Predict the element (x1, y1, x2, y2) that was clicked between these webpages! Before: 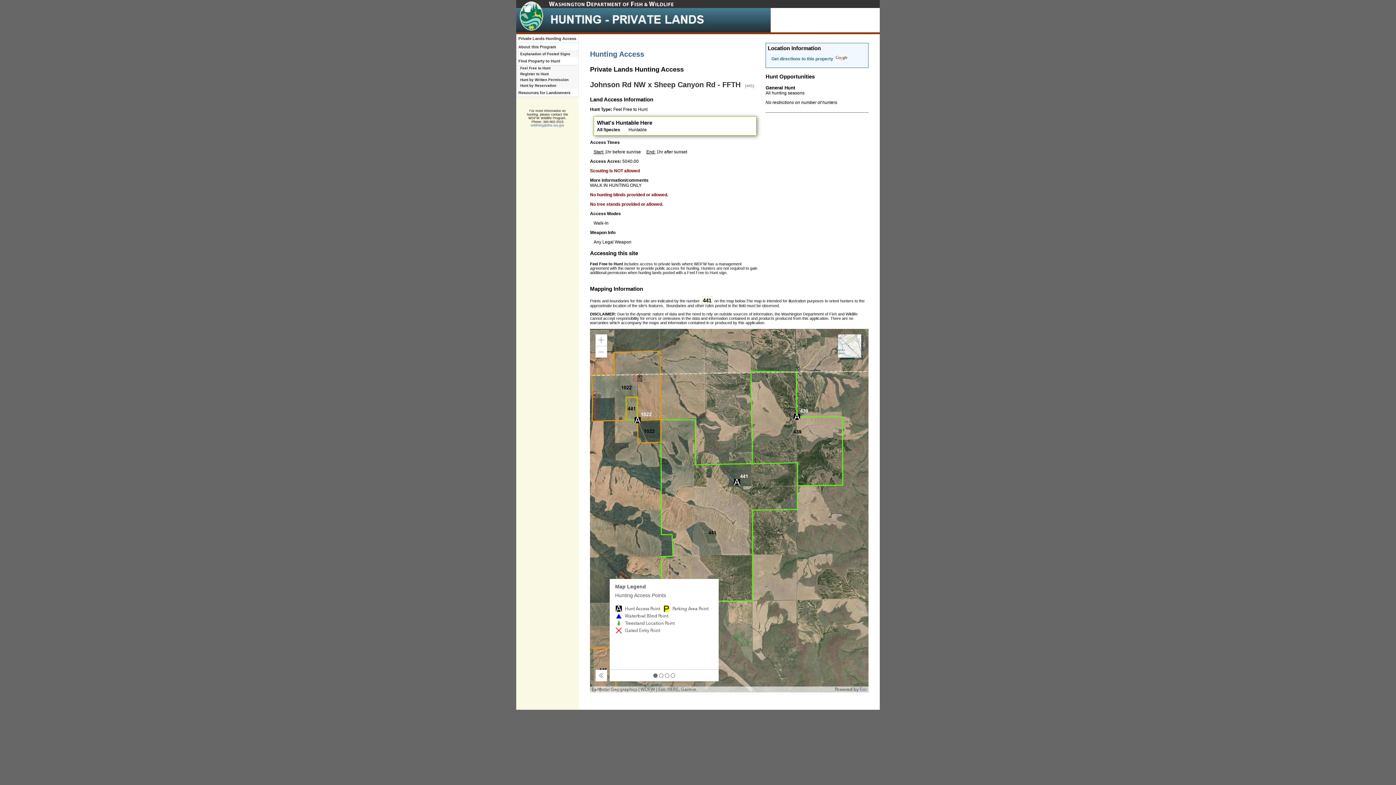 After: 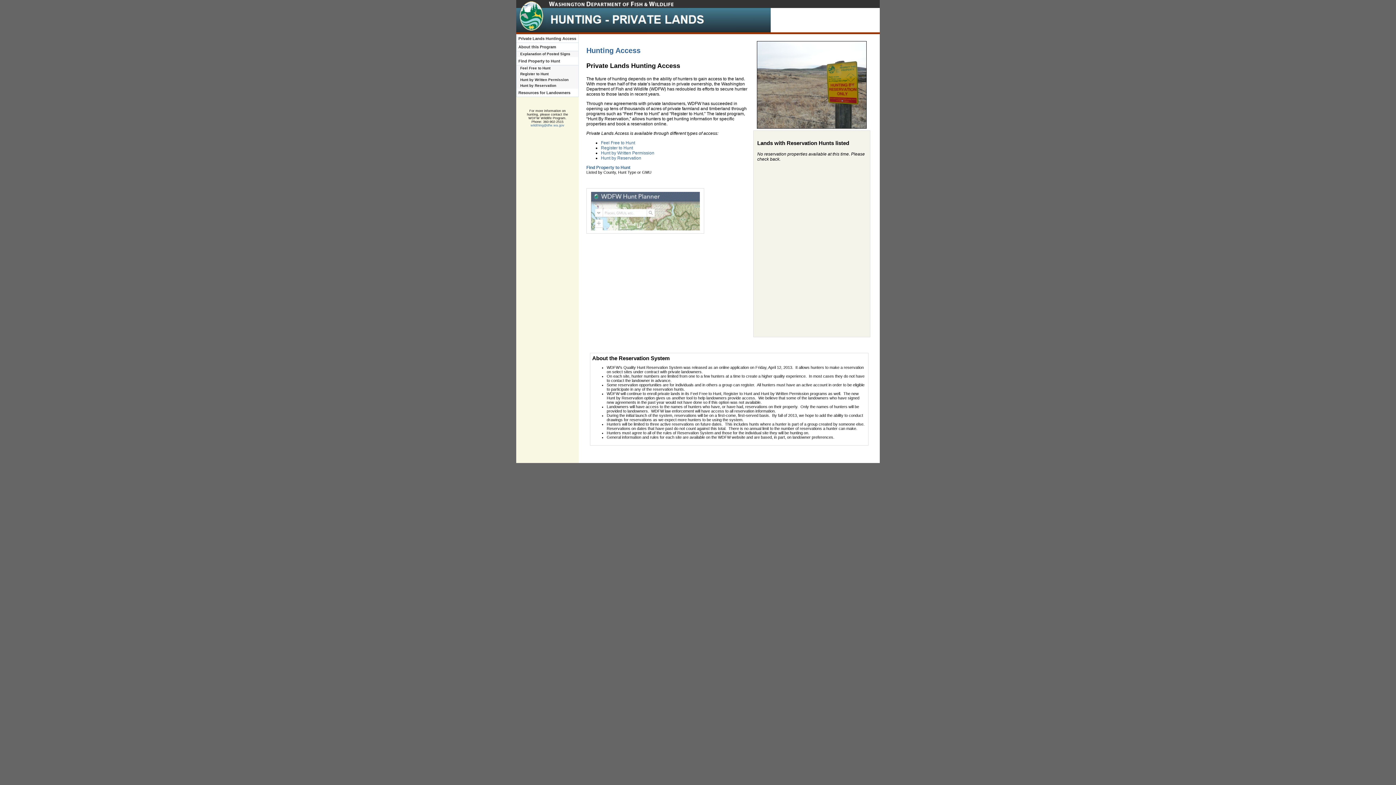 Action: bbox: (516, 4, 545, 9)